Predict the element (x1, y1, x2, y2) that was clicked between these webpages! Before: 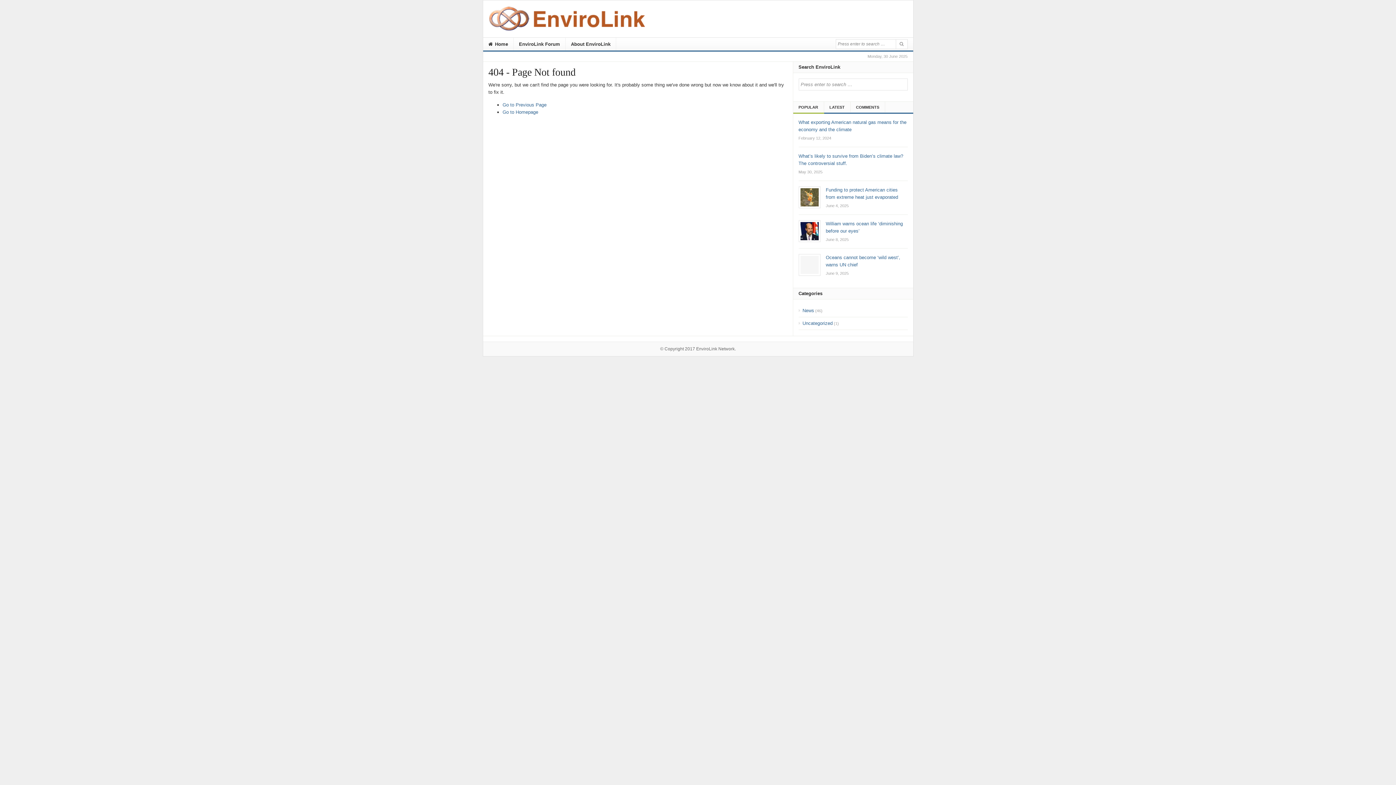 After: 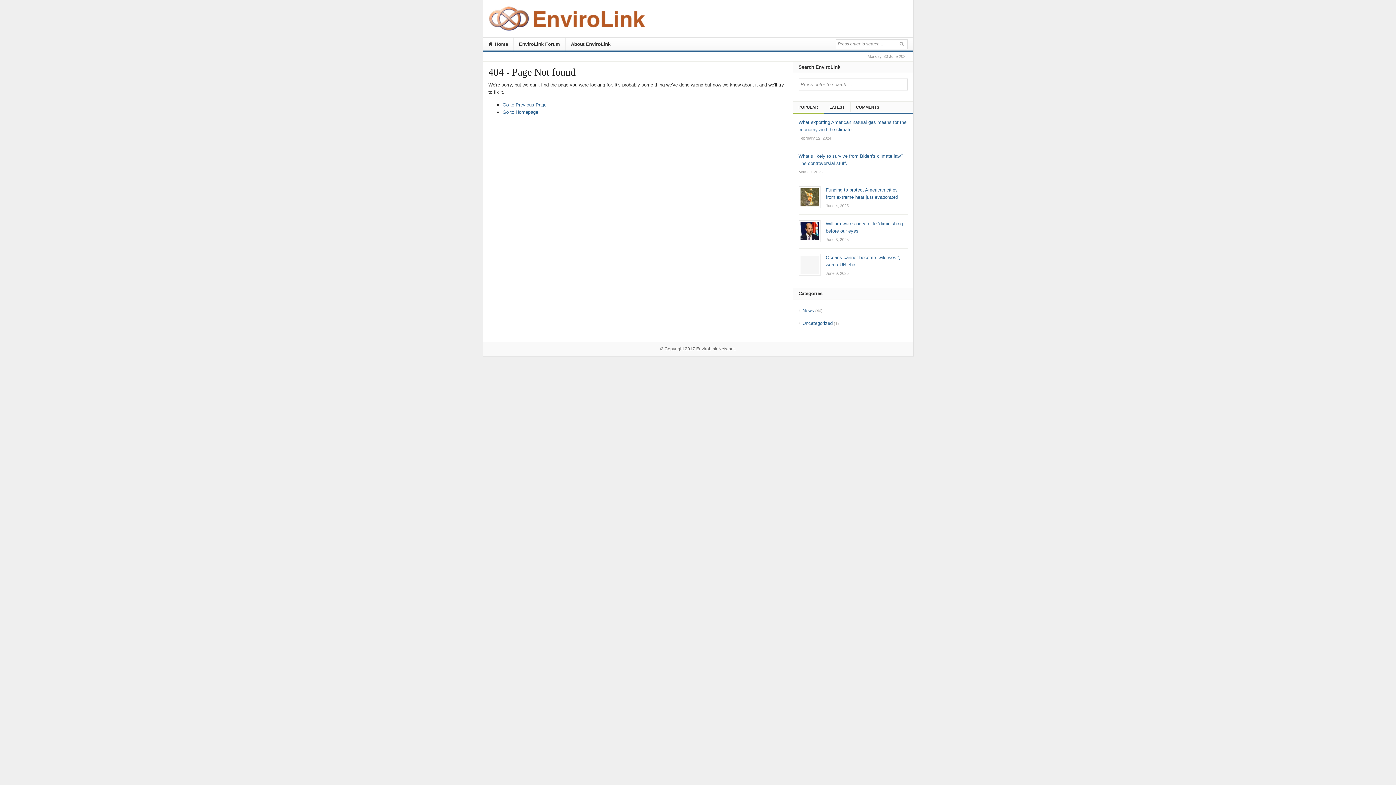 Action: label: POPULAR bbox: (798, 101, 824, 112)